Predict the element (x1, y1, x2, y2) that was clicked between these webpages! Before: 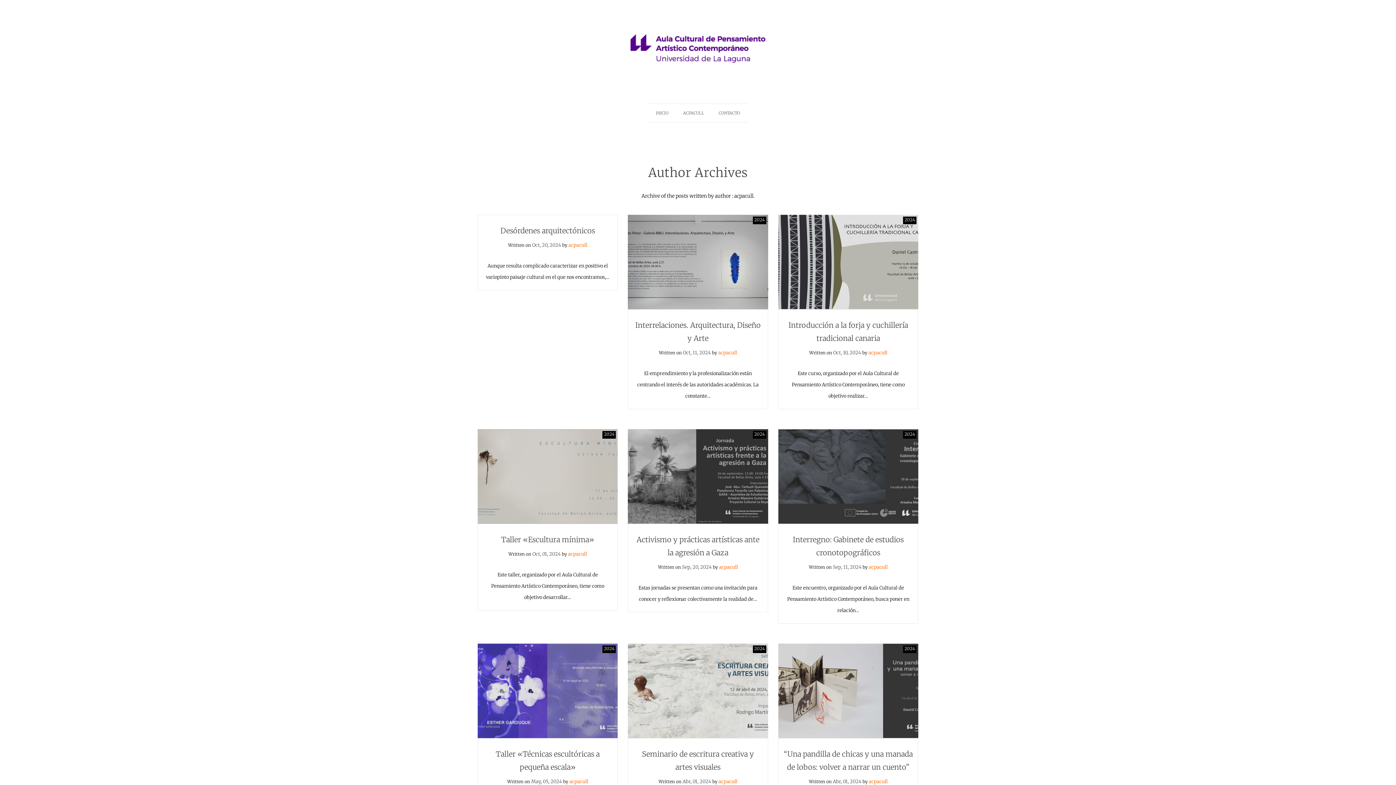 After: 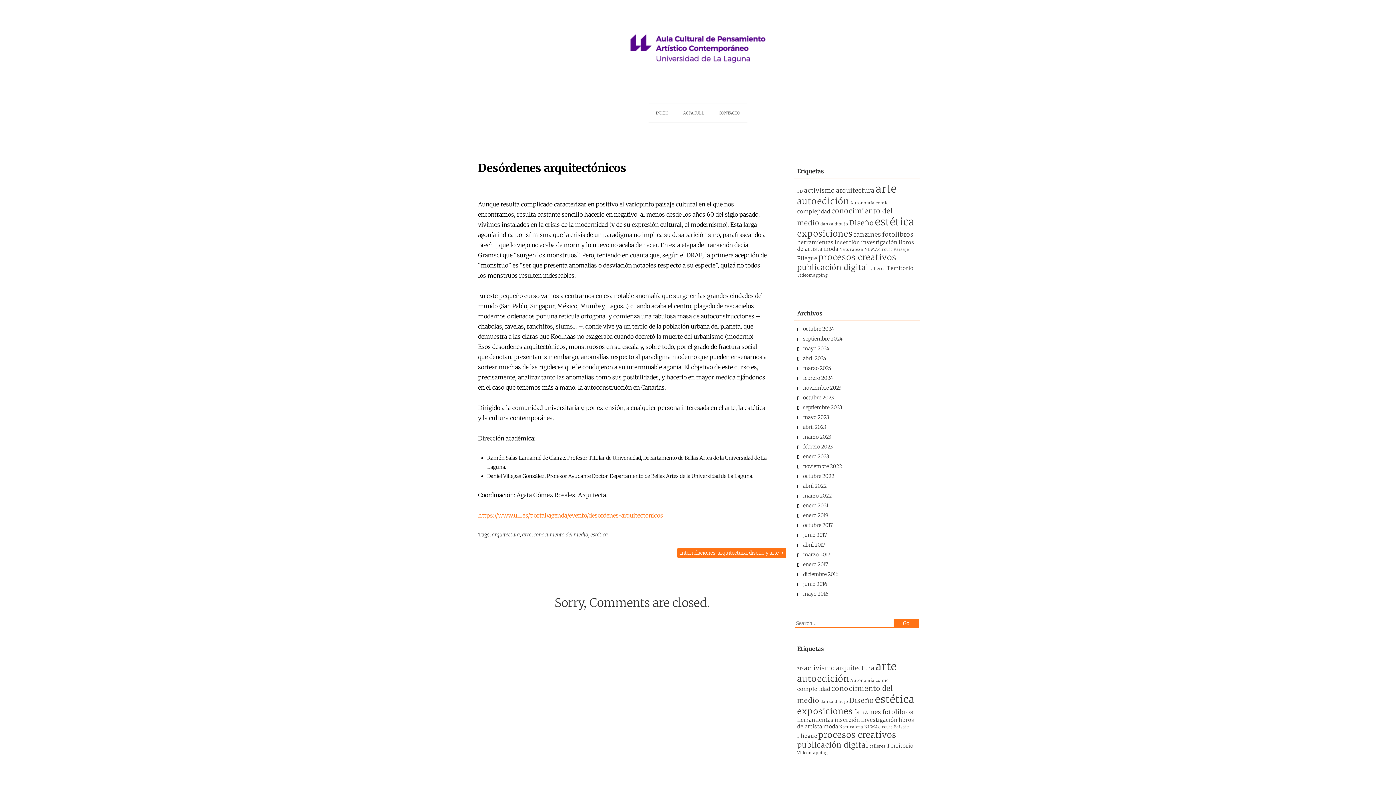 Action: label: Oct, 20, 2024 bbox: (532, 242, 561, 248)